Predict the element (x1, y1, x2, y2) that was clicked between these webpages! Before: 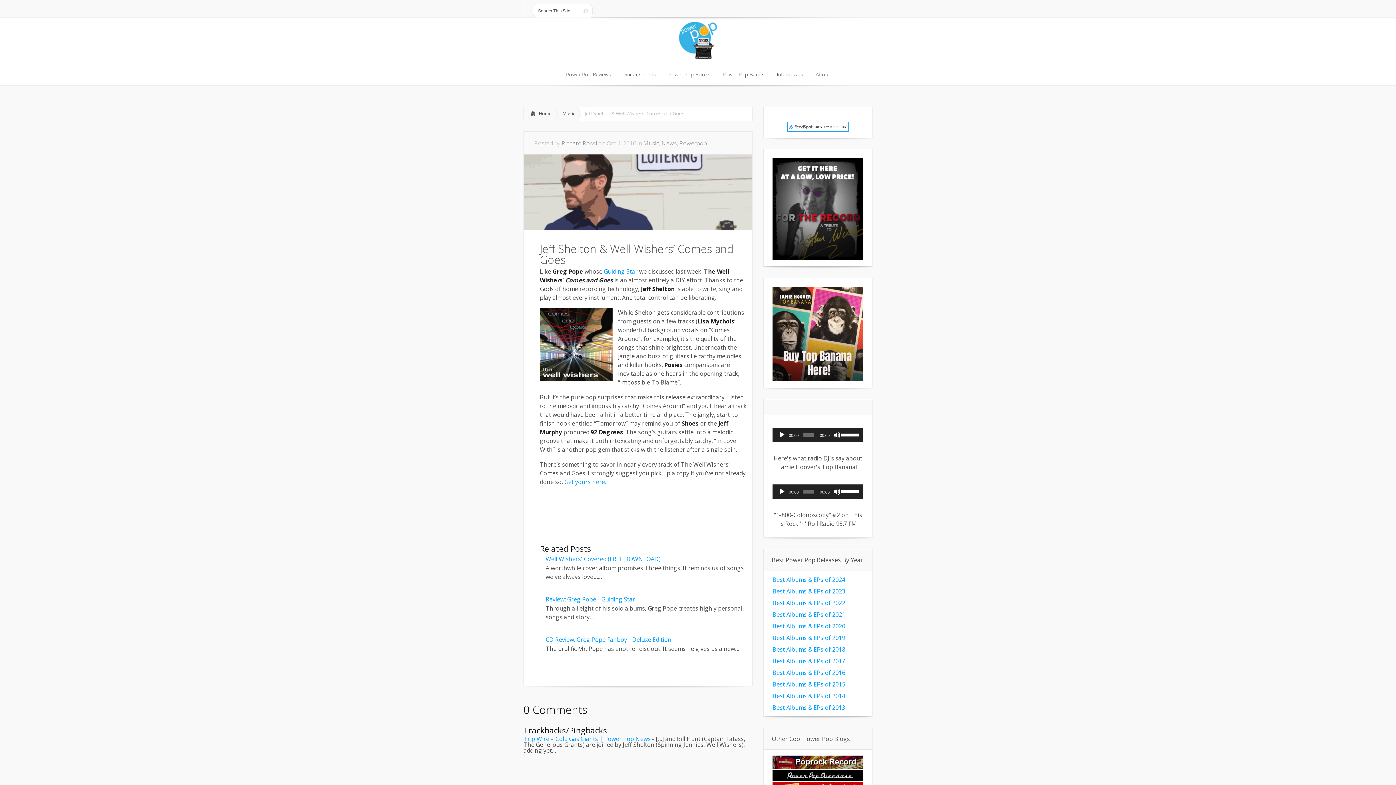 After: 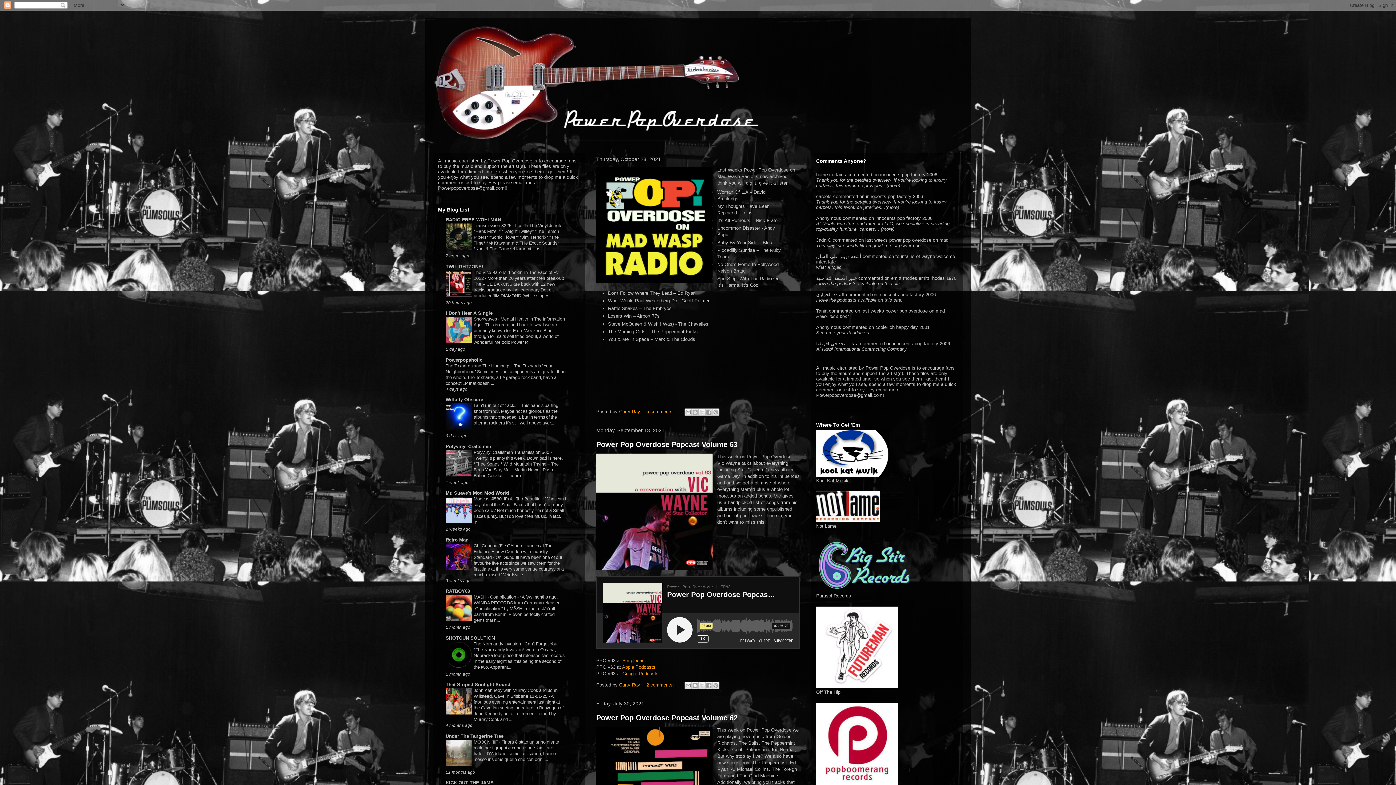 Action: bbox: (772, 775, 863, 783)